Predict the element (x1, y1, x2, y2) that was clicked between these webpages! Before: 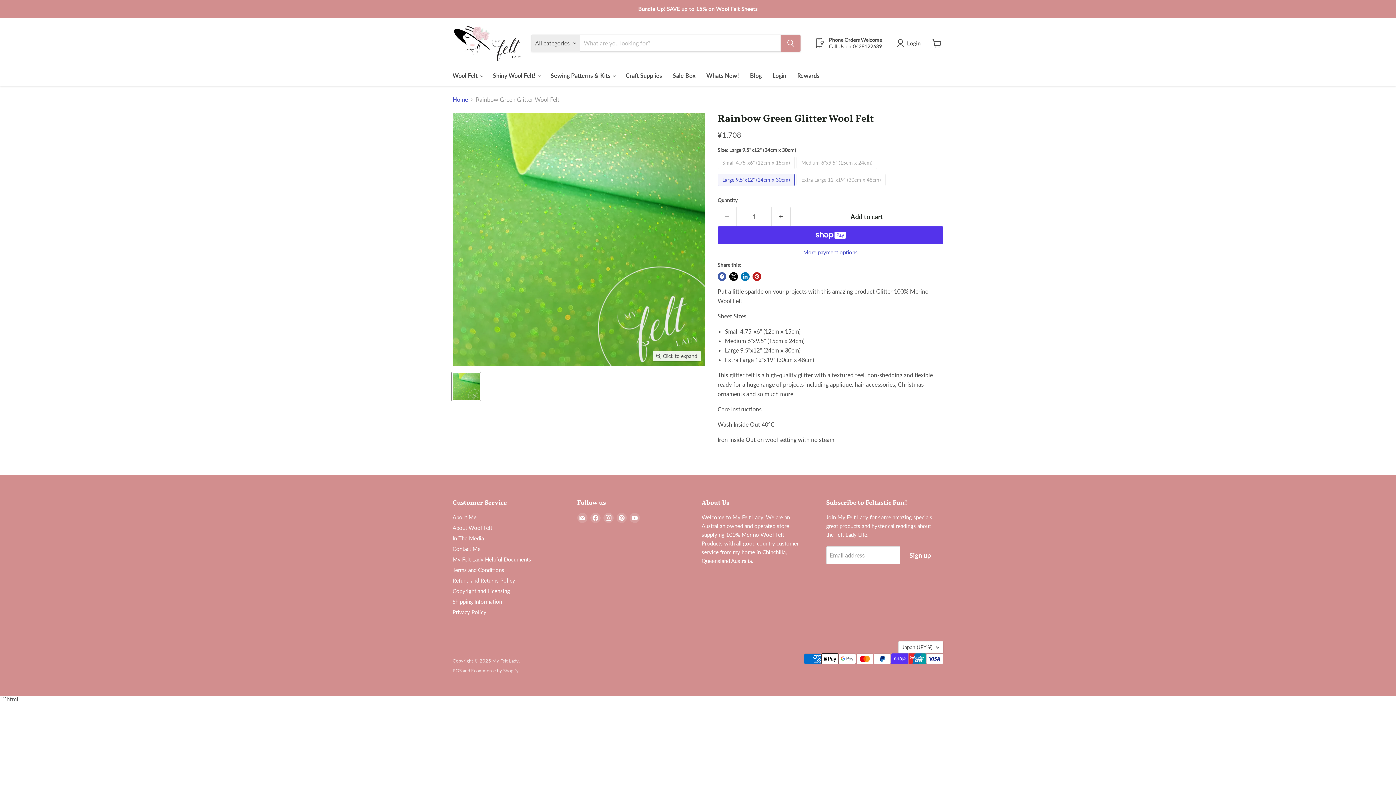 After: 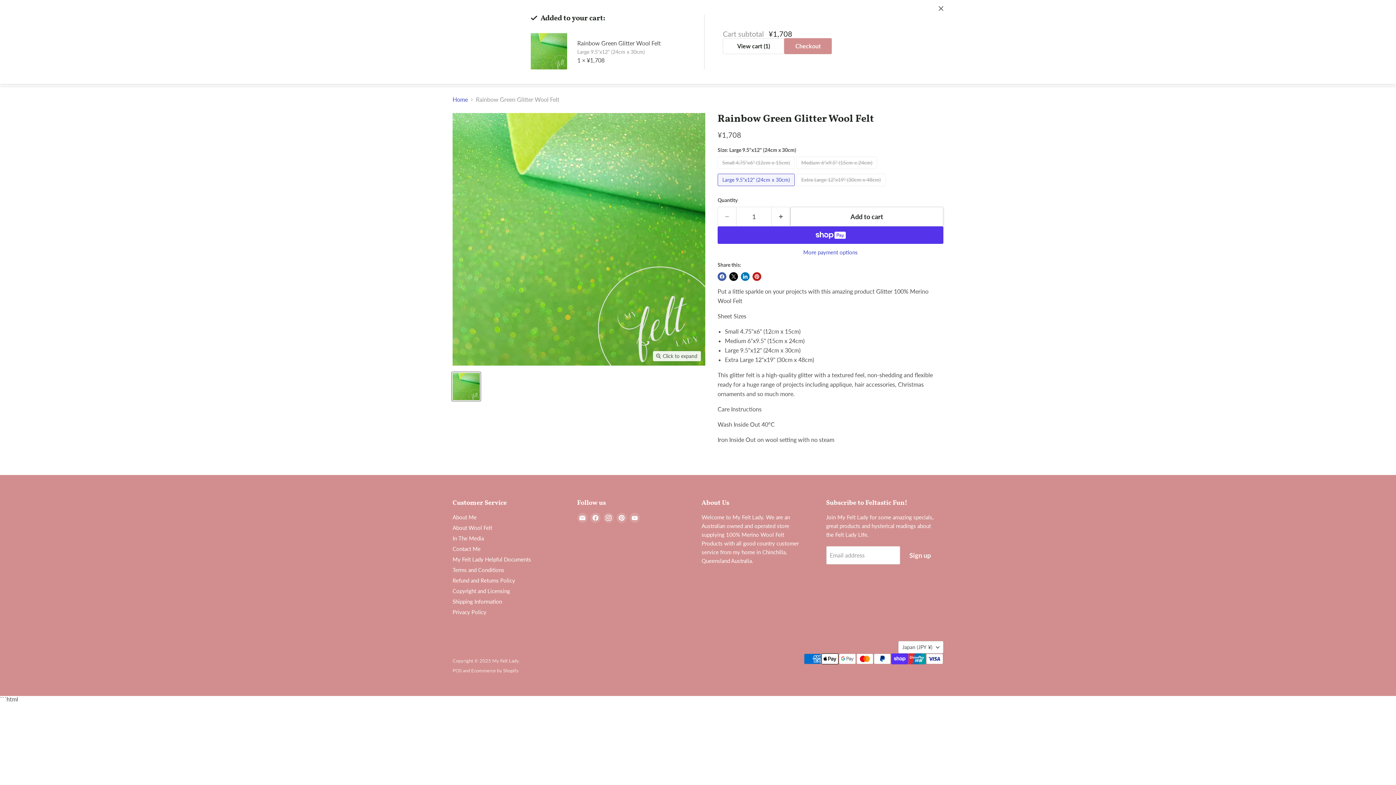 Action: bbox: (790, 206, 943, 226) label: Add to cart